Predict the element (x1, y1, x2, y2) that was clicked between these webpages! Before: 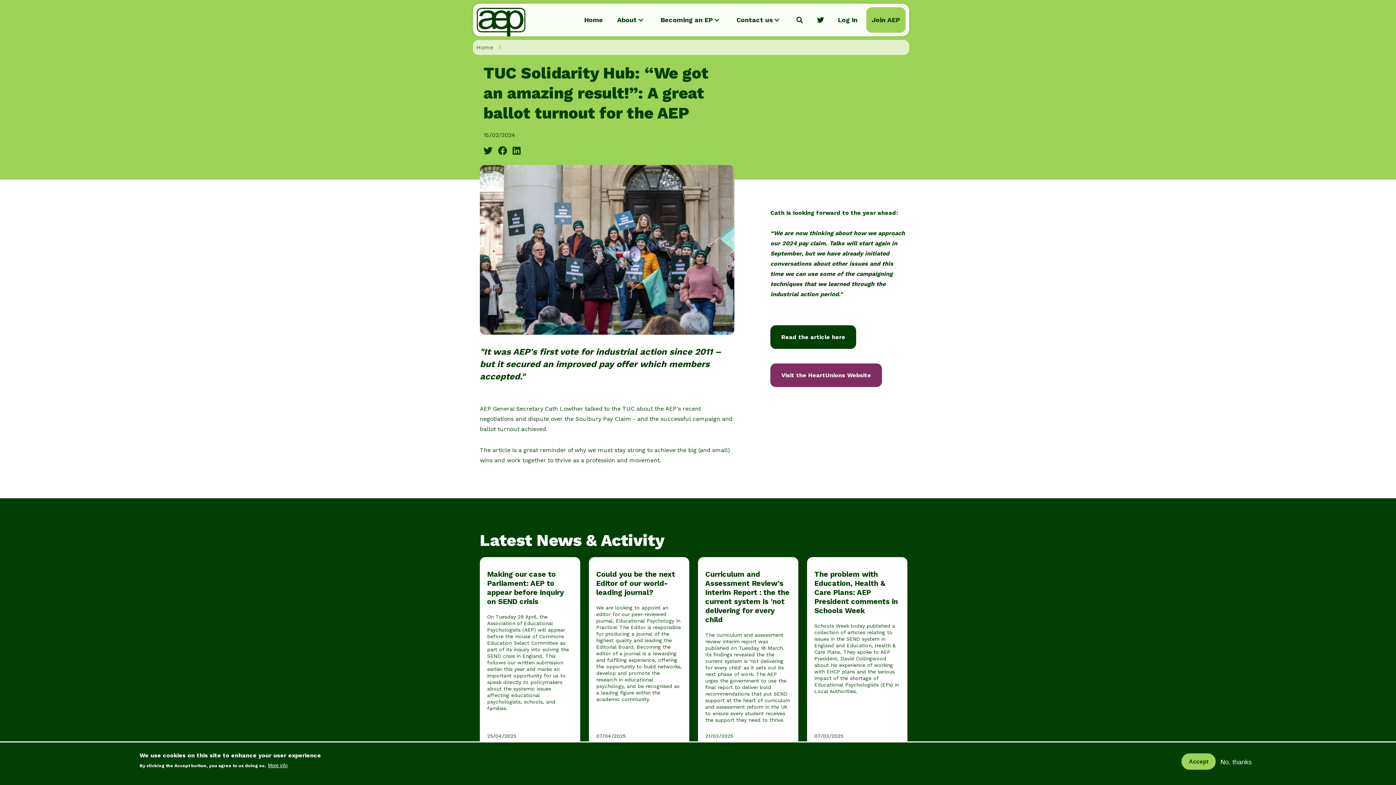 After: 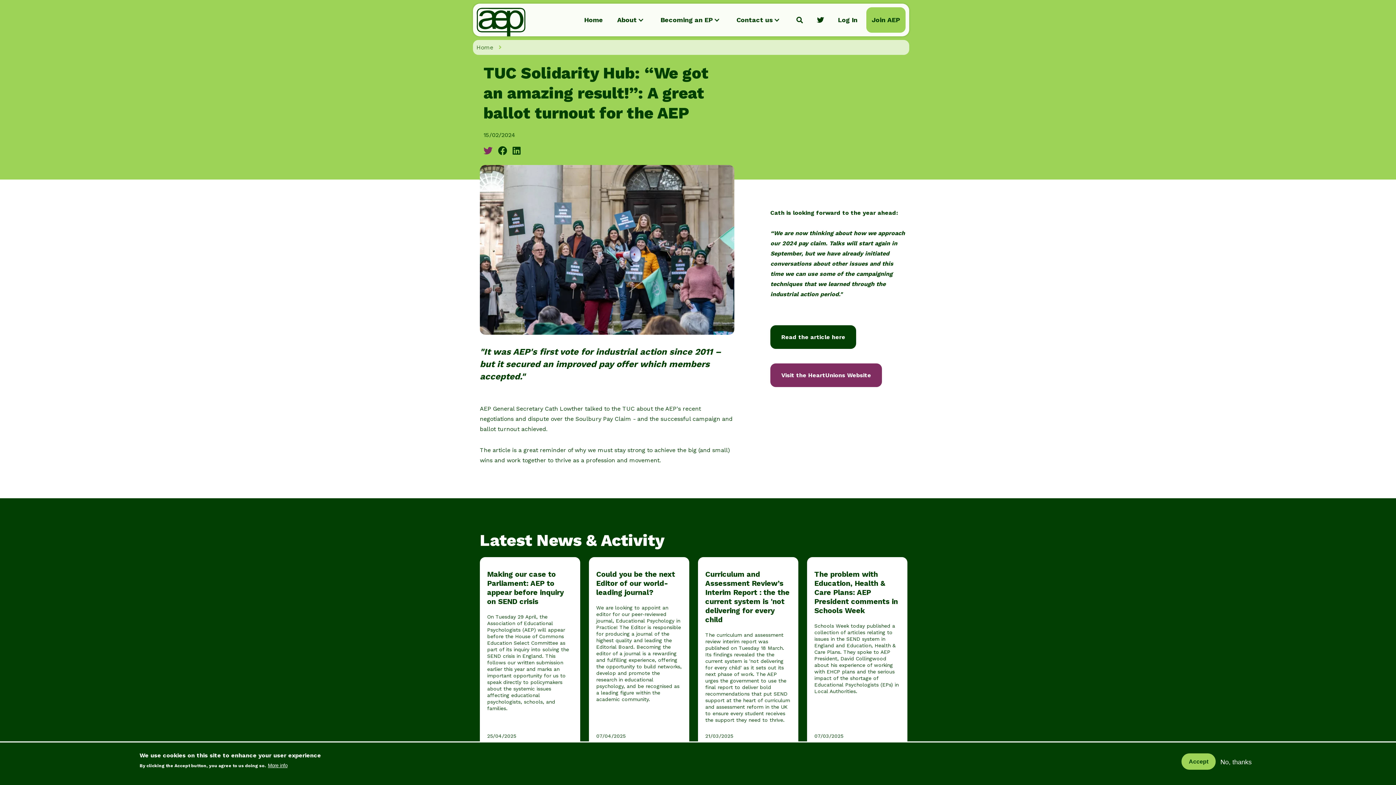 Action: label:  bbox: (483, 146, 492, 155)